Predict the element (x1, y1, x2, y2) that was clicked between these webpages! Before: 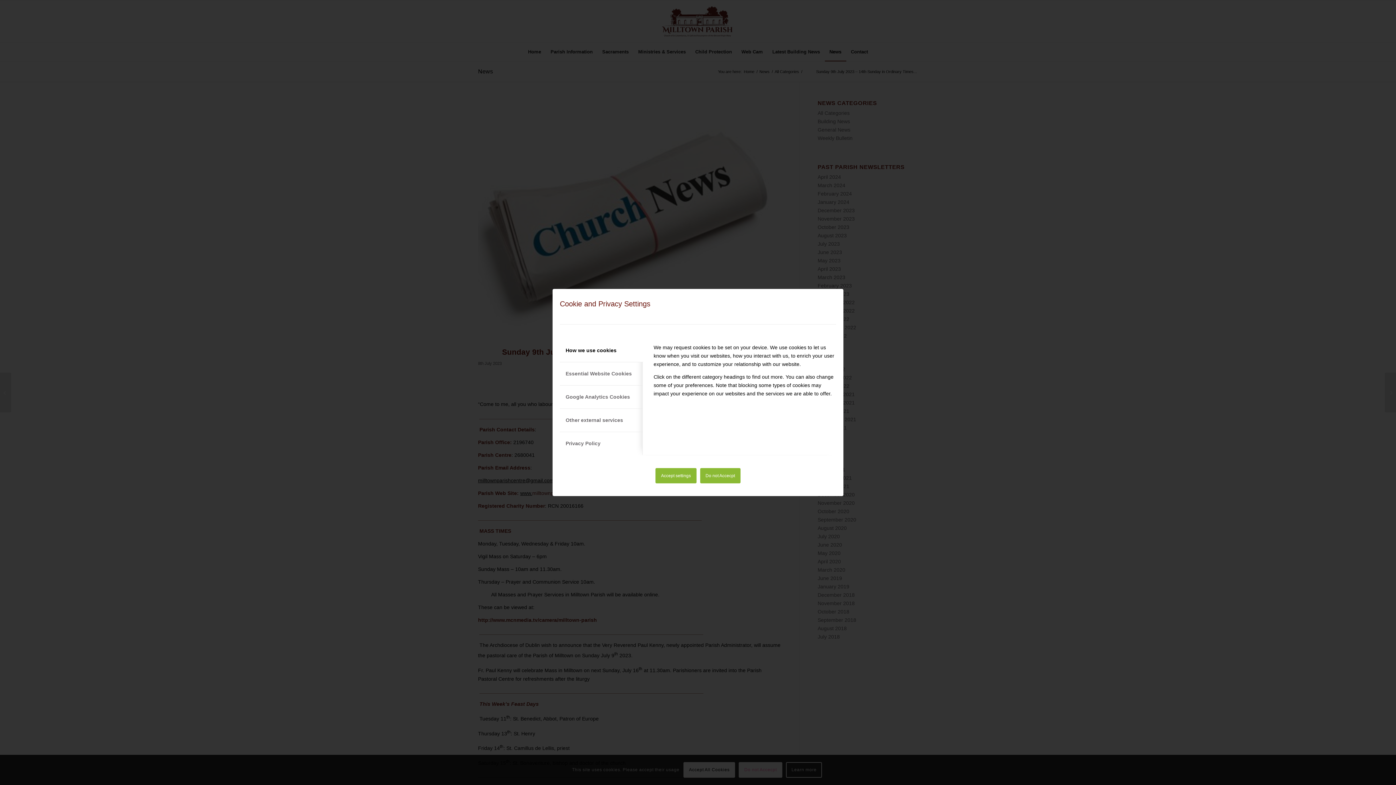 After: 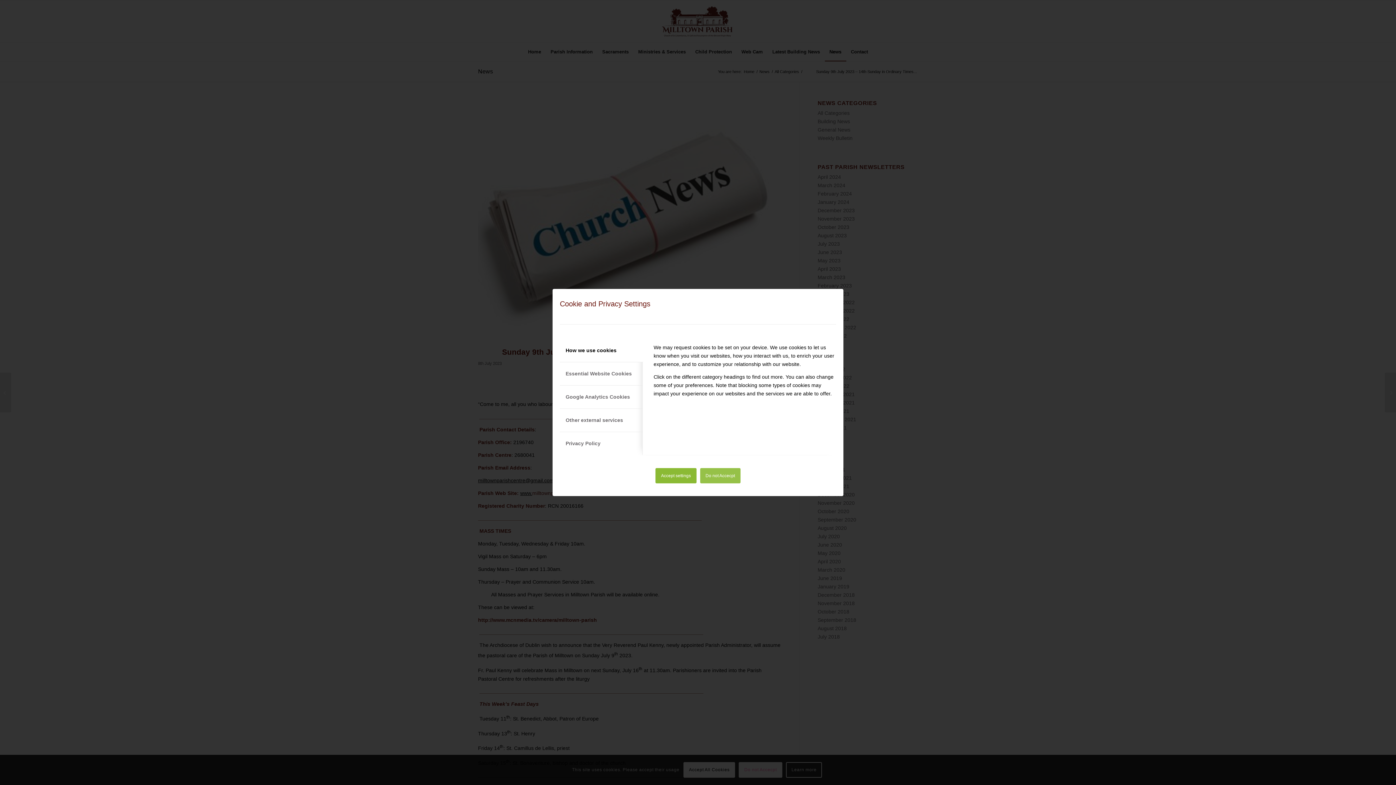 Action: bbox: (700, 468, 740, 483) label: Do not Accecpt